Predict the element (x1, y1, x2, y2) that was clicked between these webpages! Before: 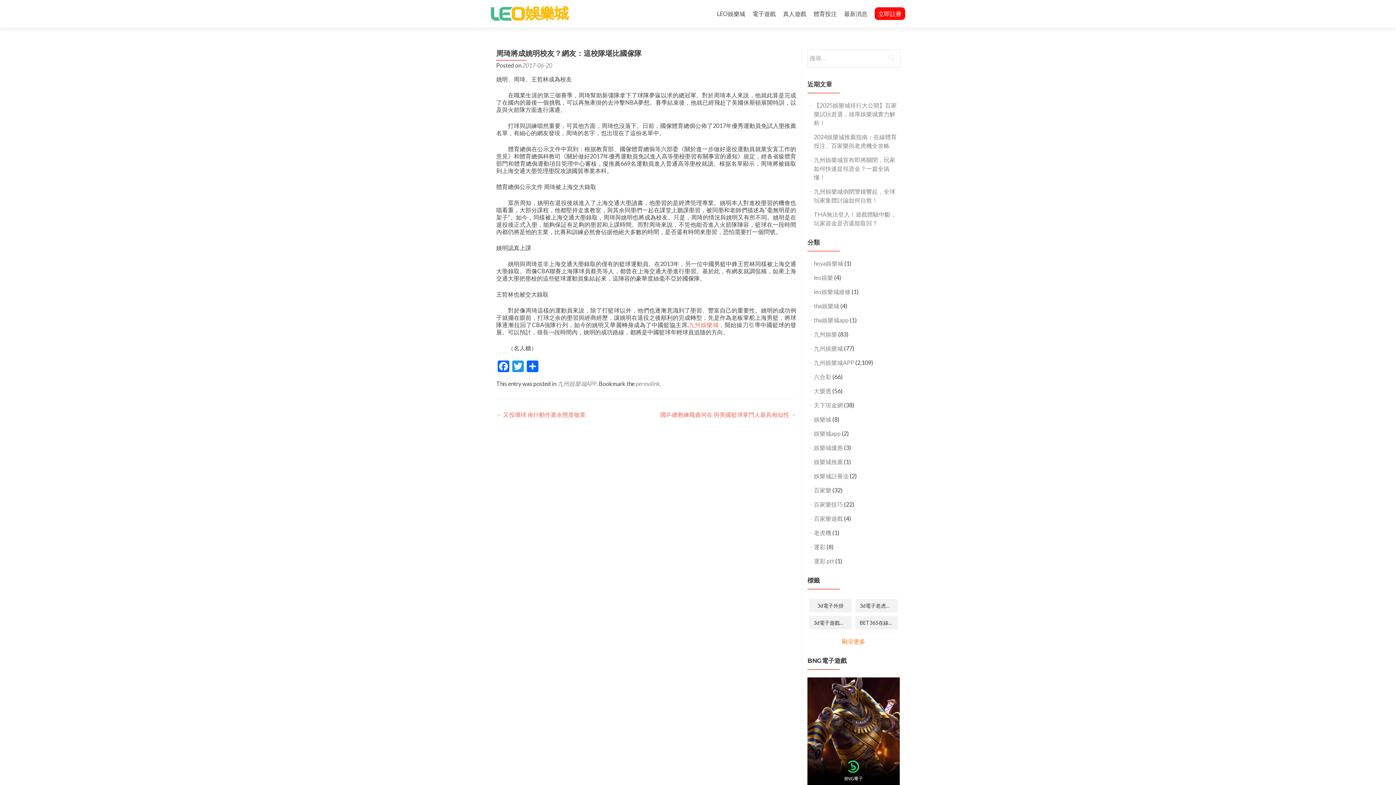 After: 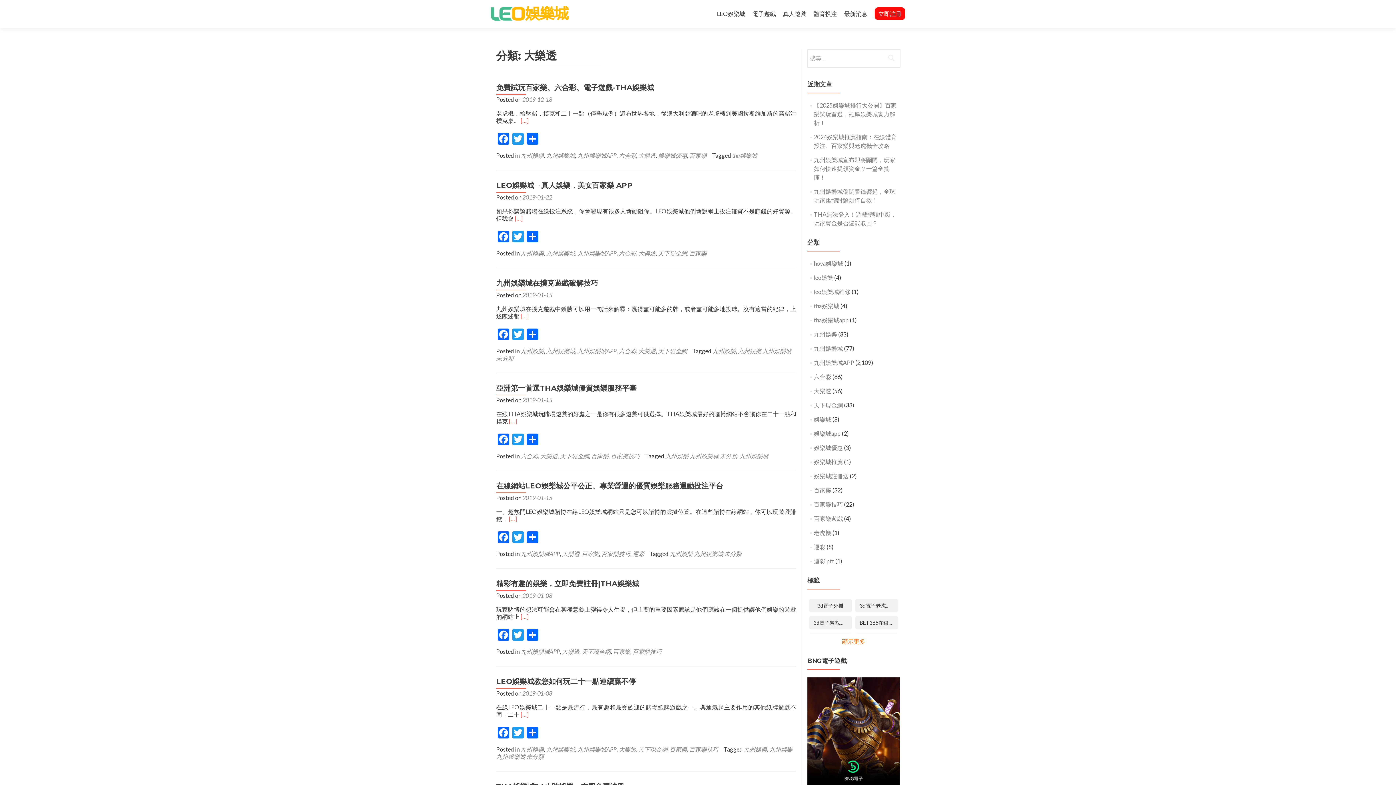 Action: bbox: (814, 387, 831, 394) label: 大樂透